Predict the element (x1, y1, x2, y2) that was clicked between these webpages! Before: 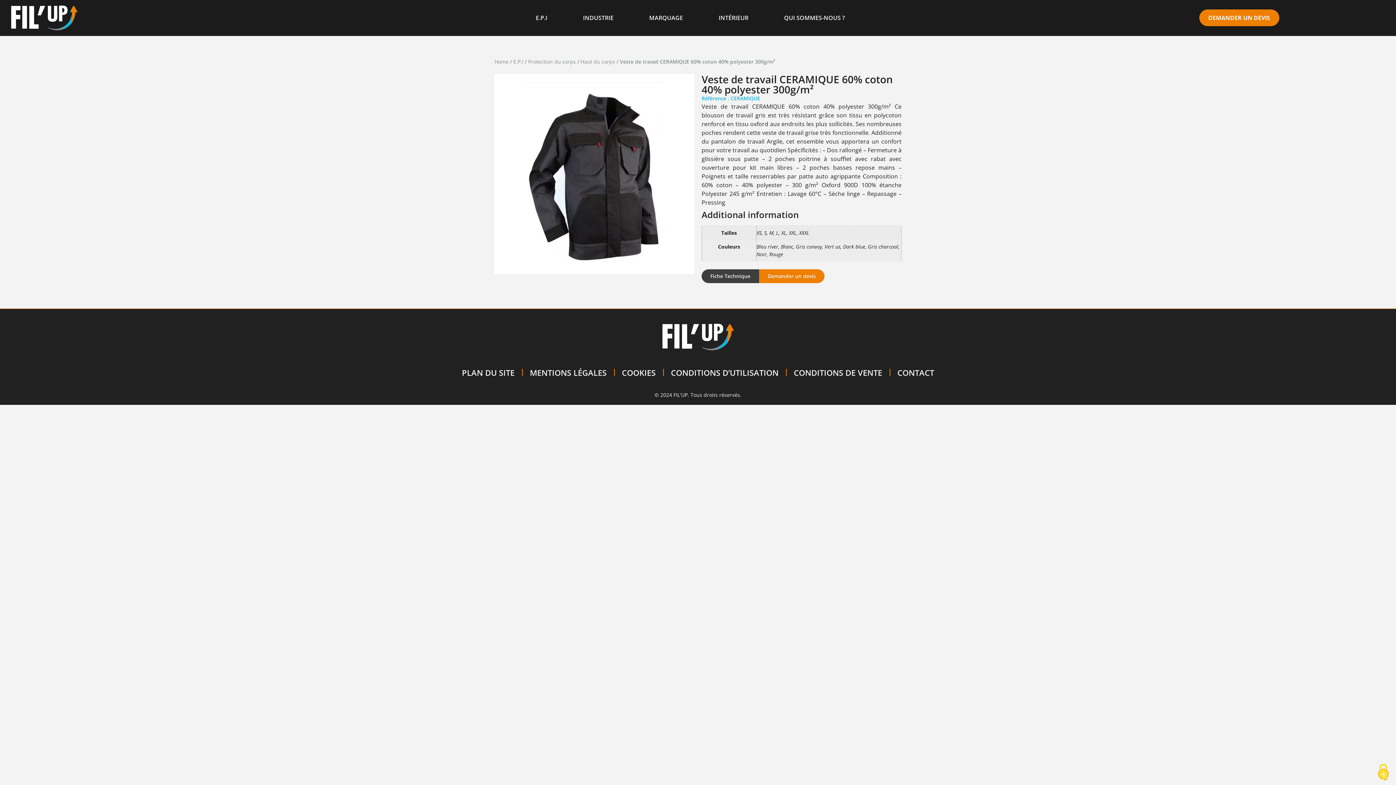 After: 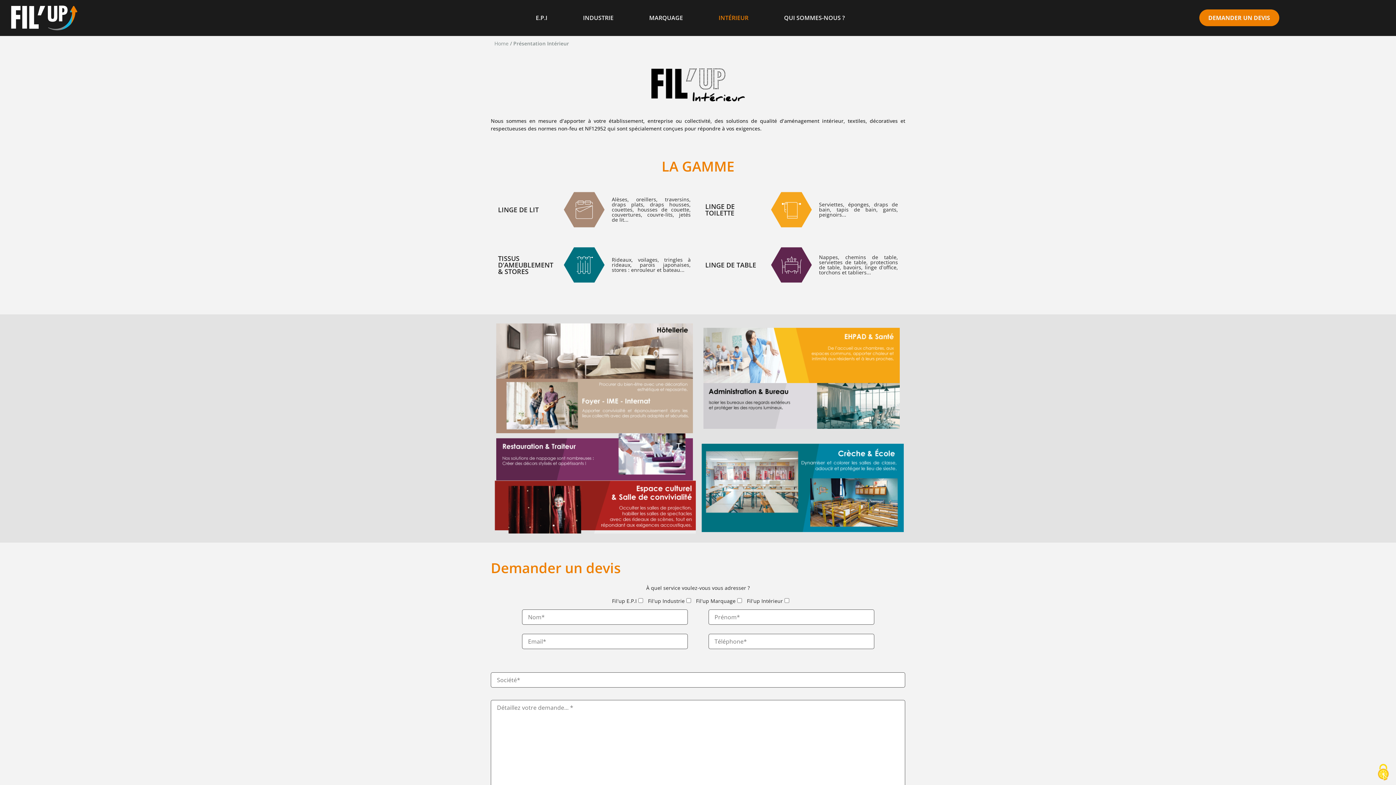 Action: bbox: (702, 8, 765, 27) label: INTÉRIEUR